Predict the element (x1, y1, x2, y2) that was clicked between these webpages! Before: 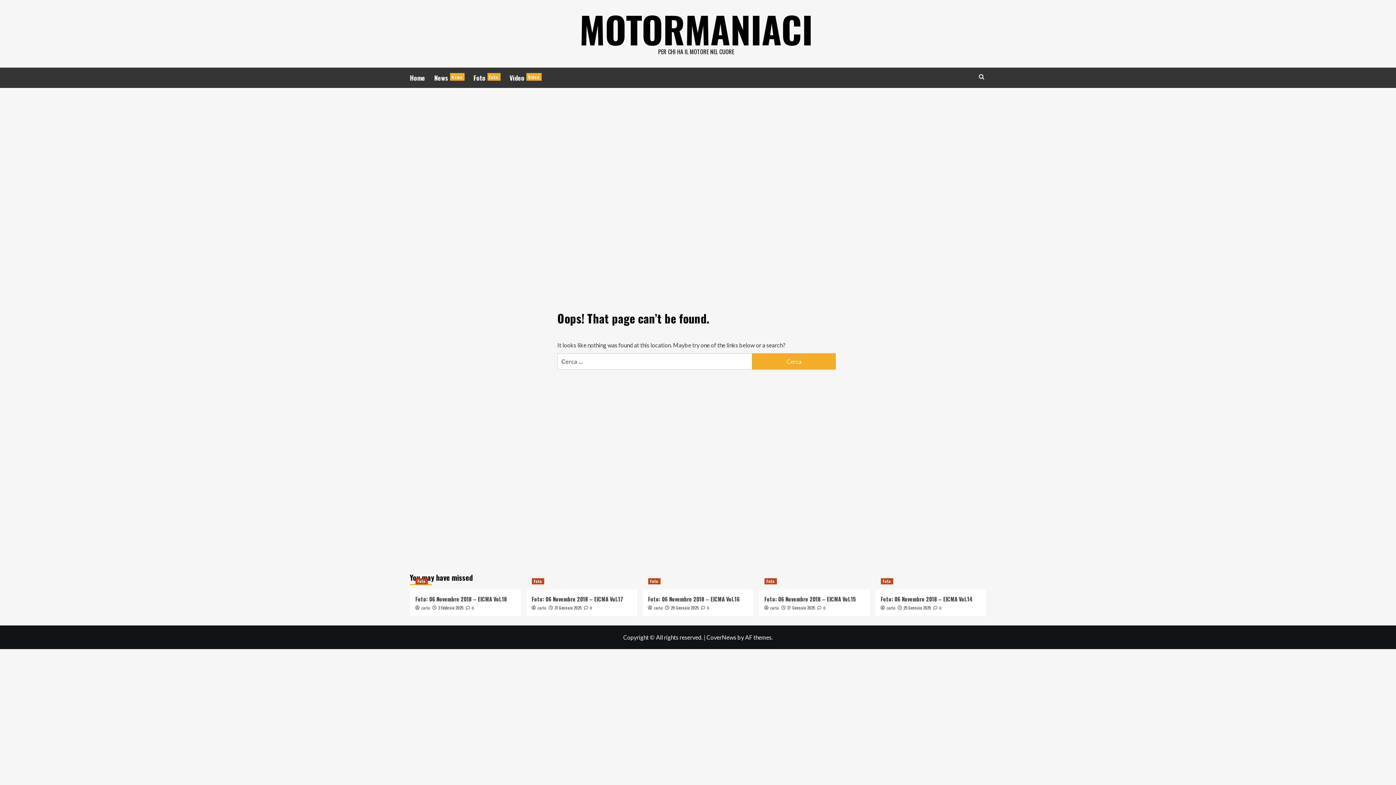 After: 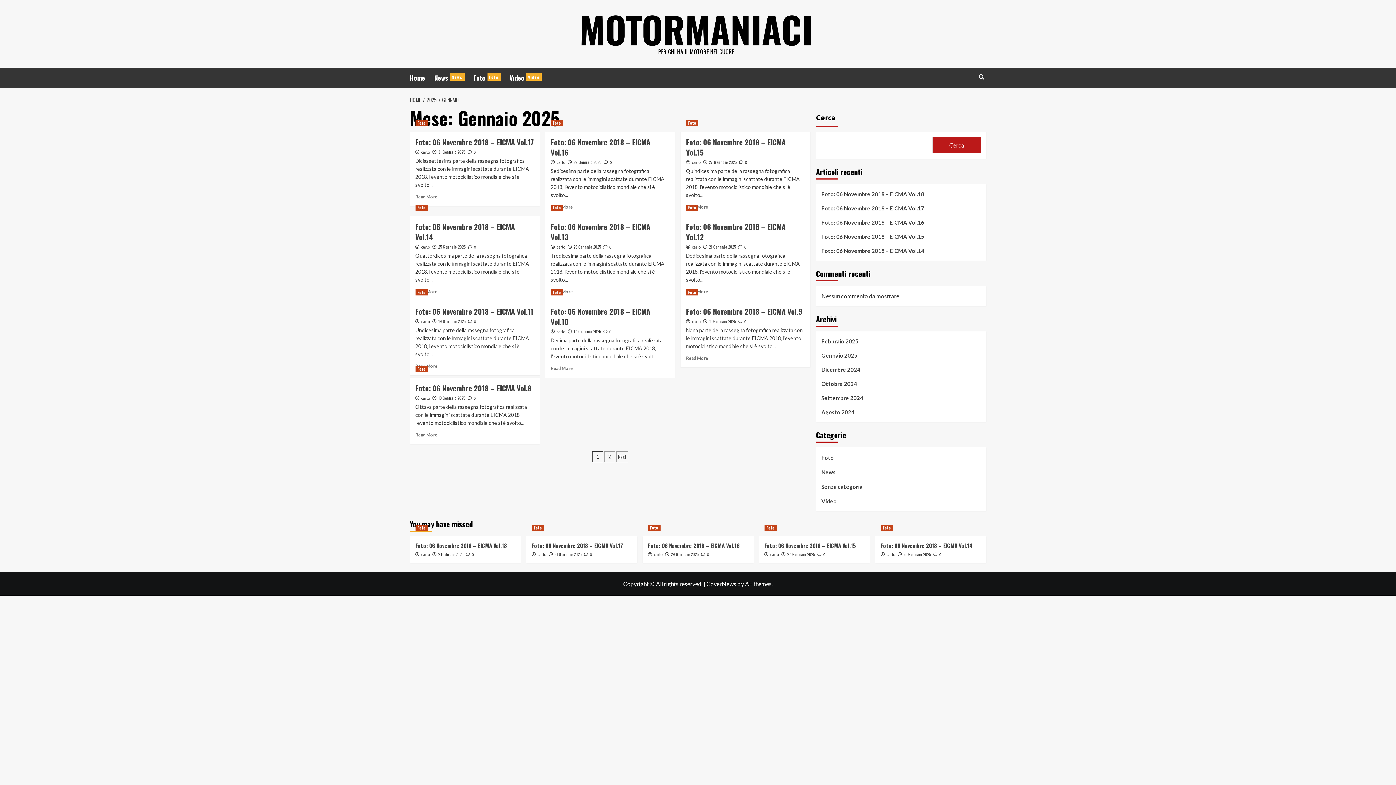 Action: label: 27 Gennaio 2025 bbox: (787, 605, 815, 610)